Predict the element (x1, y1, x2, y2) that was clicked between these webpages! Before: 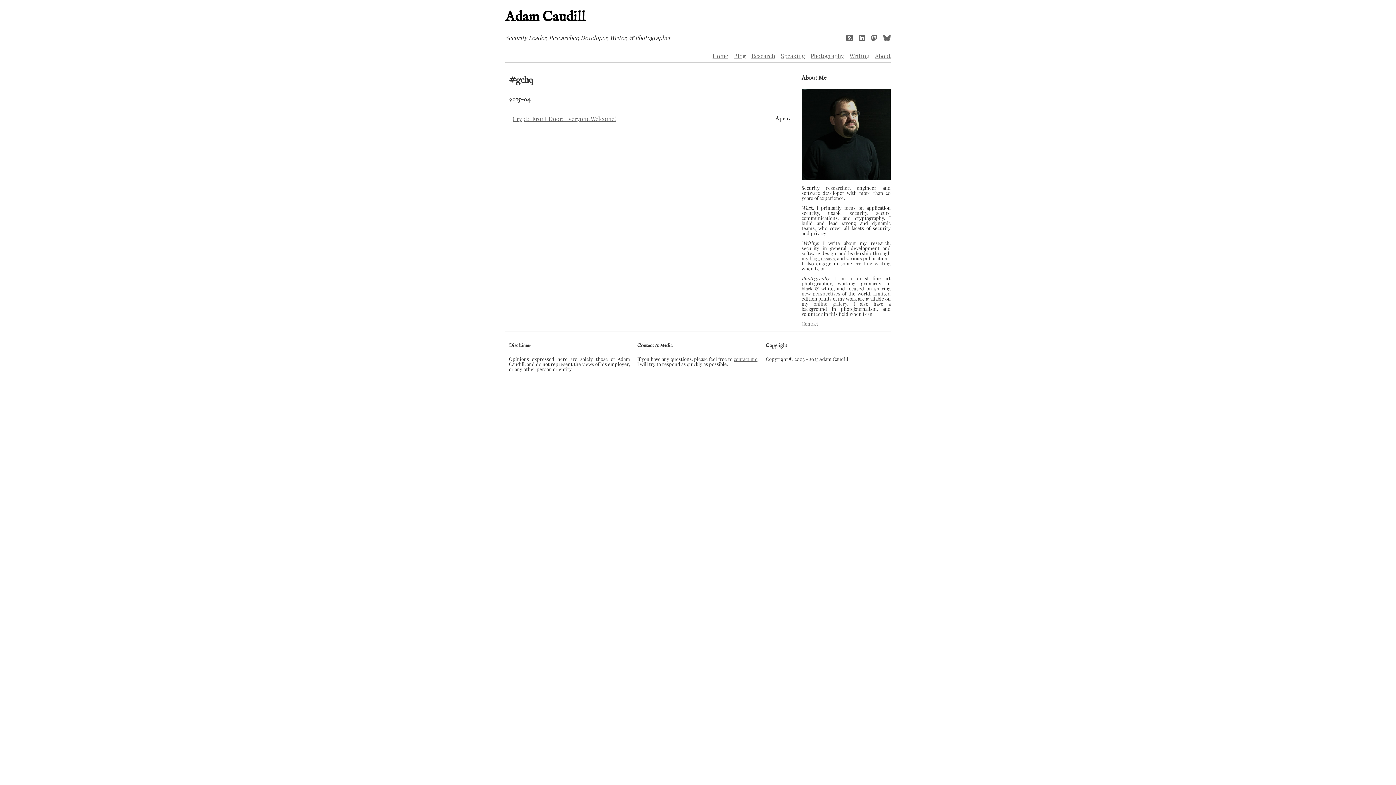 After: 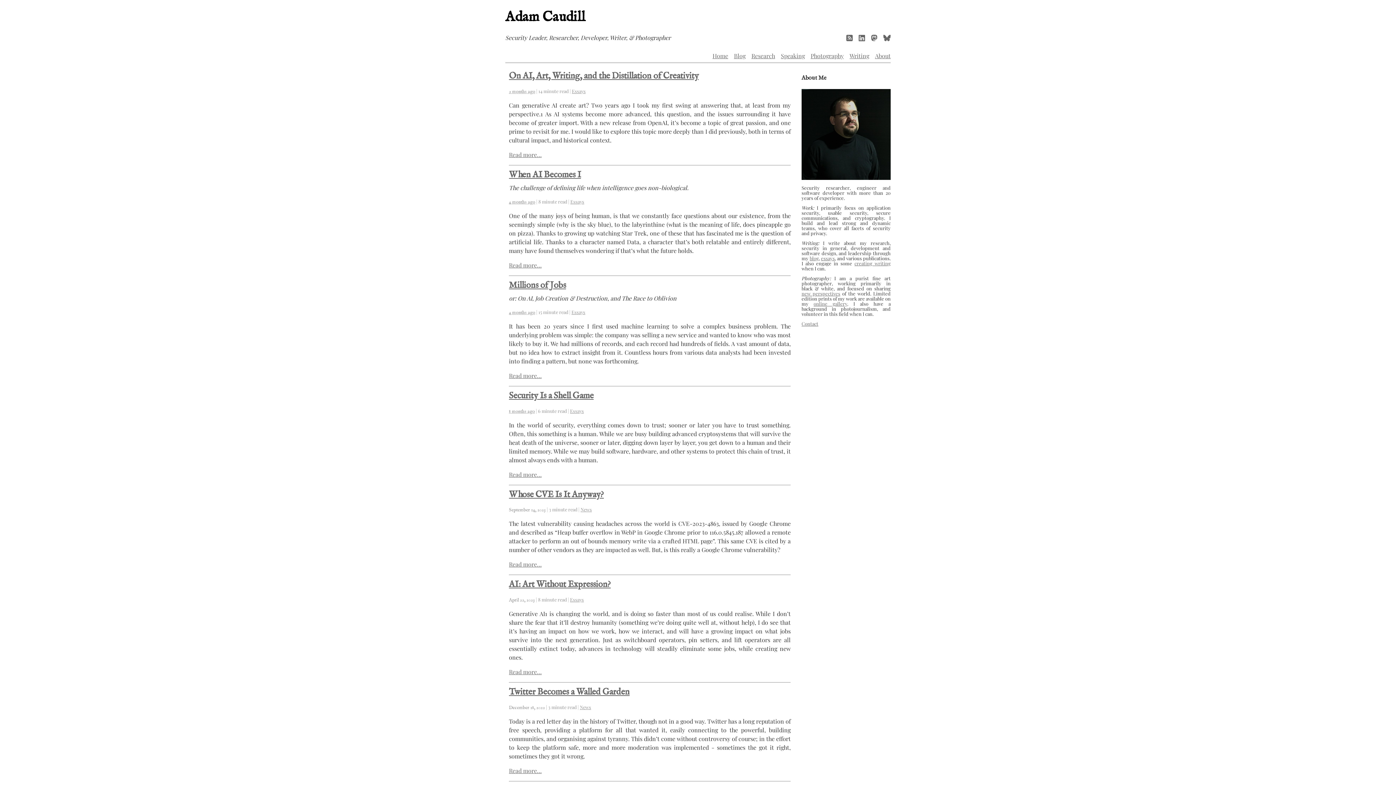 Action: label: Blog bbox: (734, 52, 745, 59)